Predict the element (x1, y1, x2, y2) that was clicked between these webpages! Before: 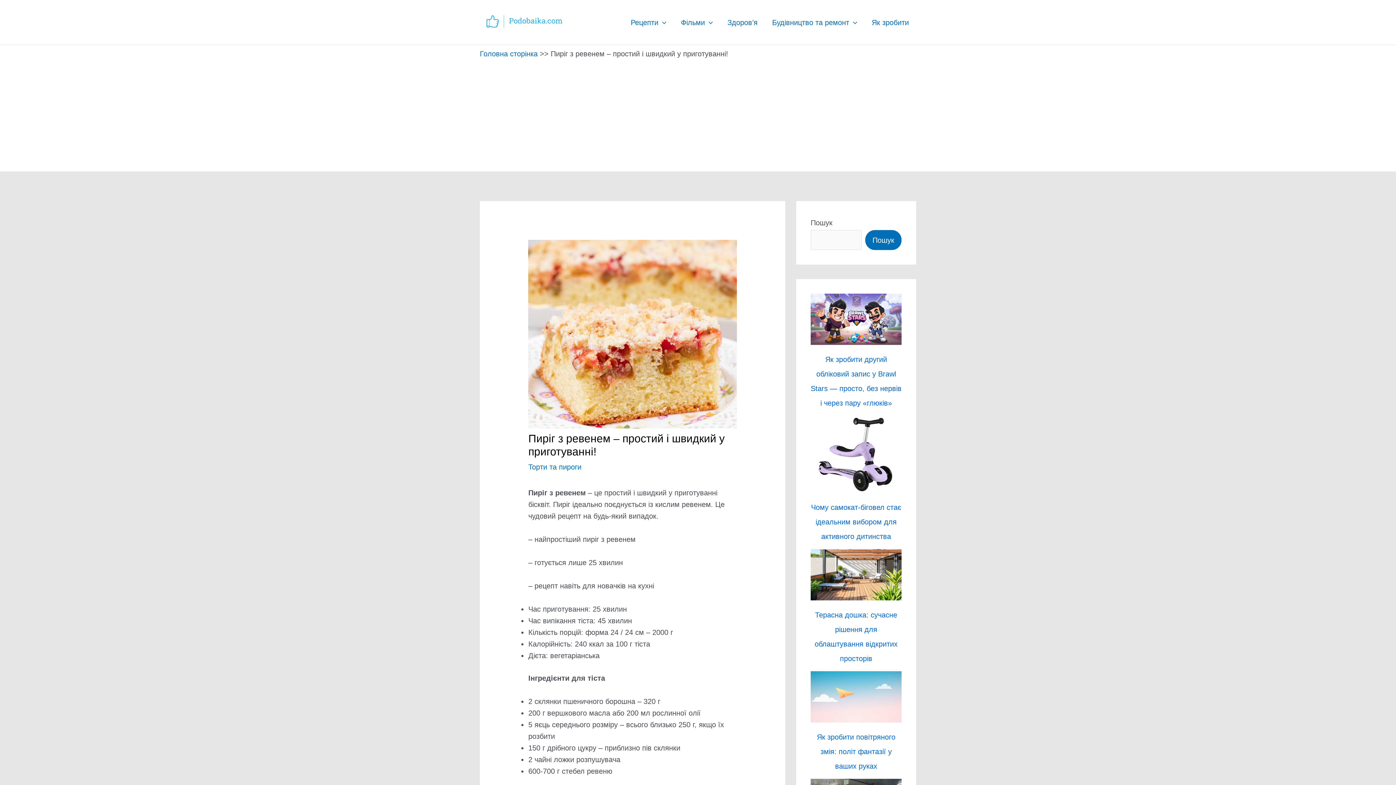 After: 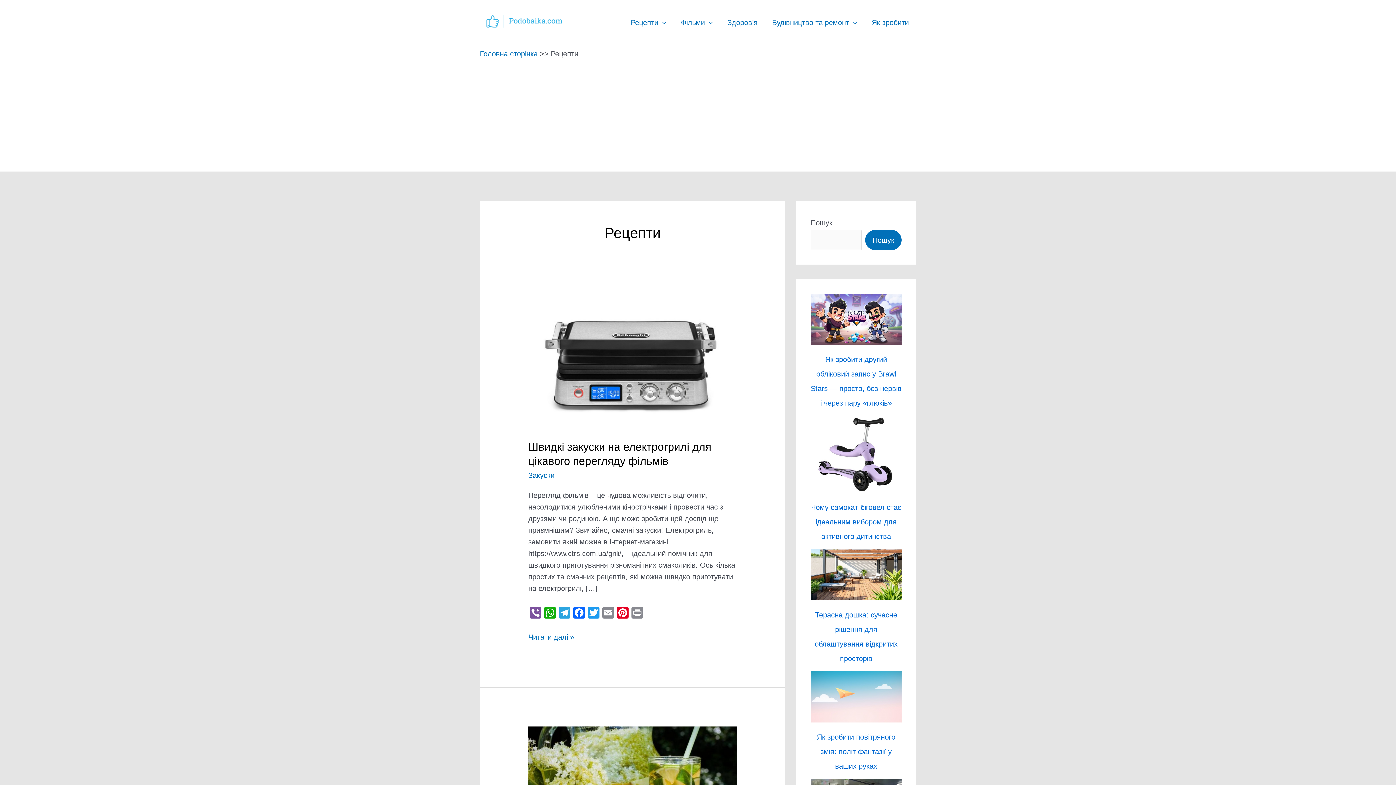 Action: label: Рецепти bbox: (623, 9, 673, 35)